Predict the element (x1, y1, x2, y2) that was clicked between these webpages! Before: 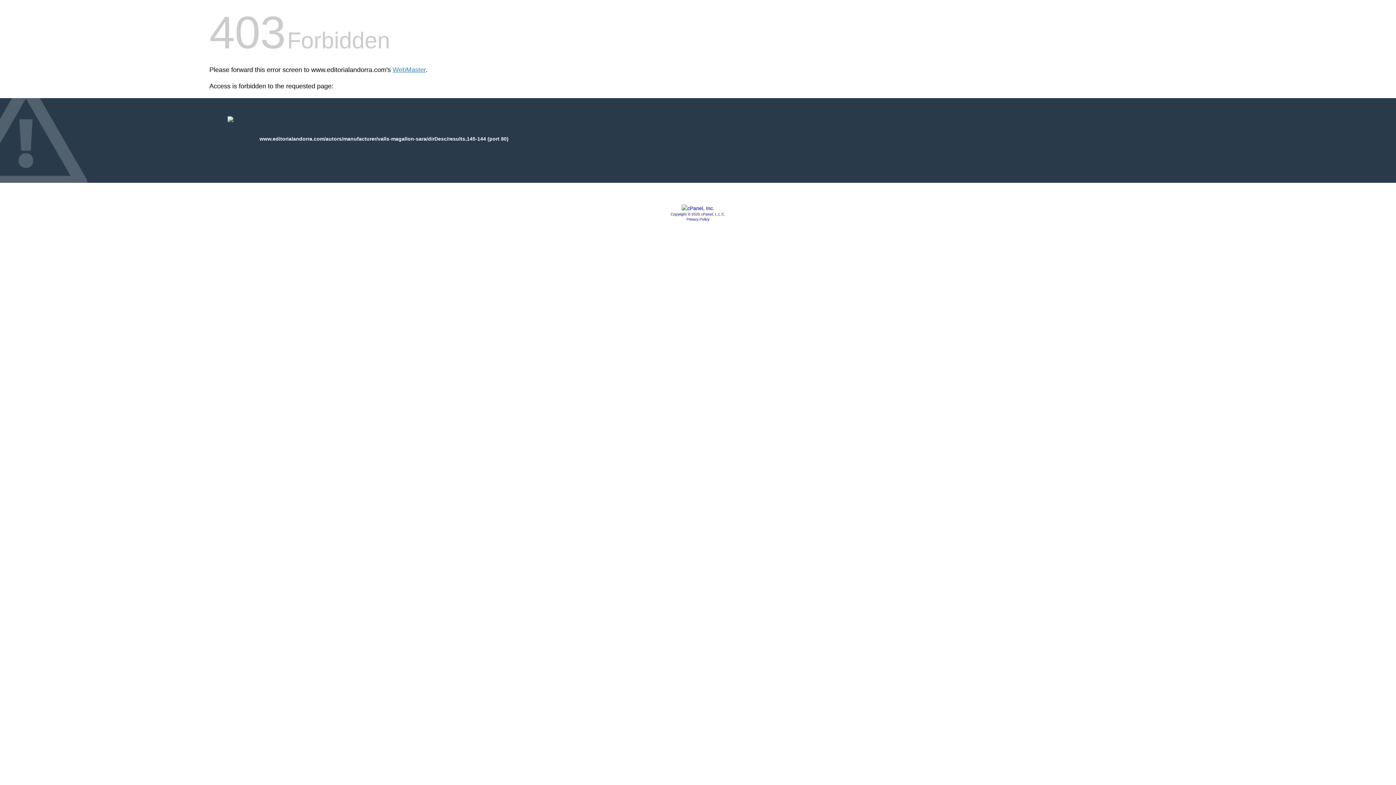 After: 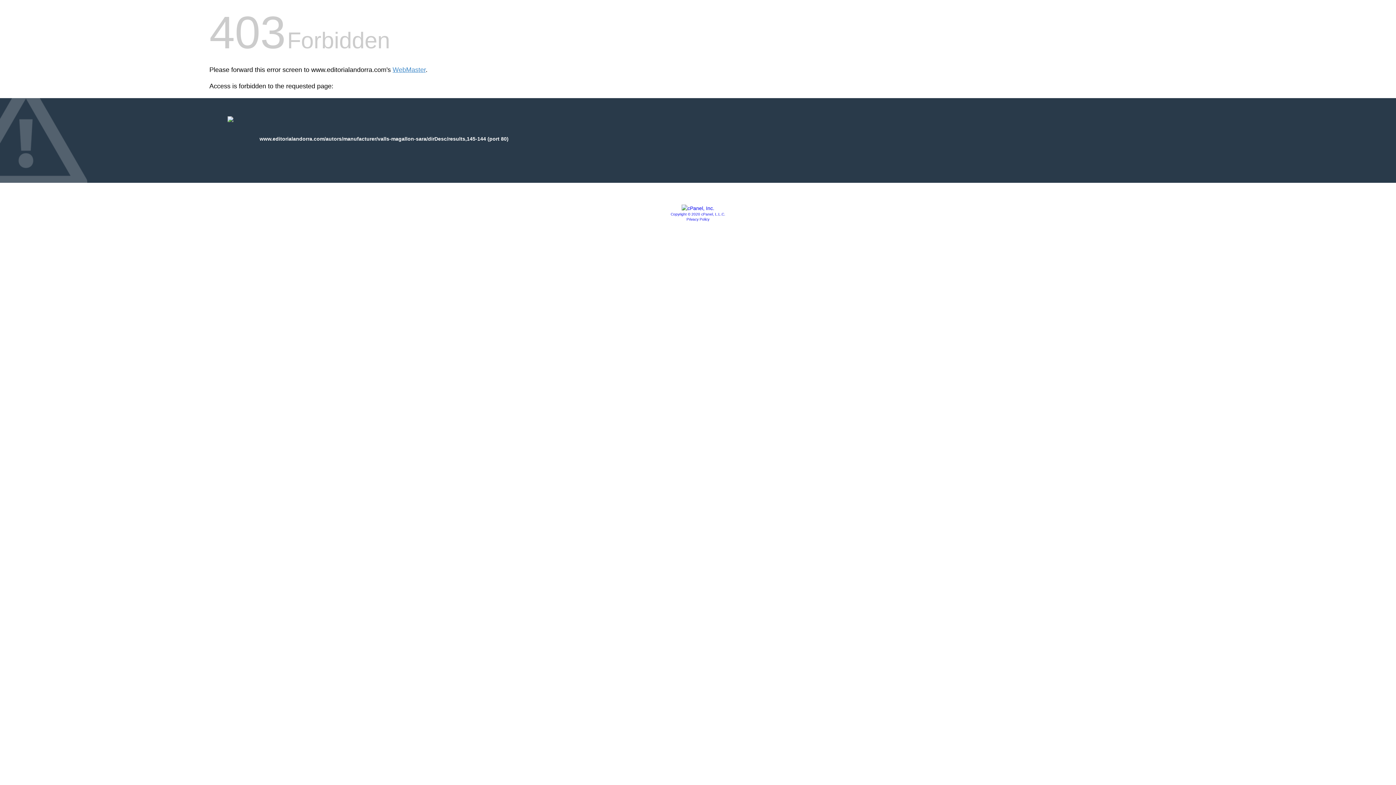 Action: label: Privacy Policy bbox: (686, 217, 709, 221)